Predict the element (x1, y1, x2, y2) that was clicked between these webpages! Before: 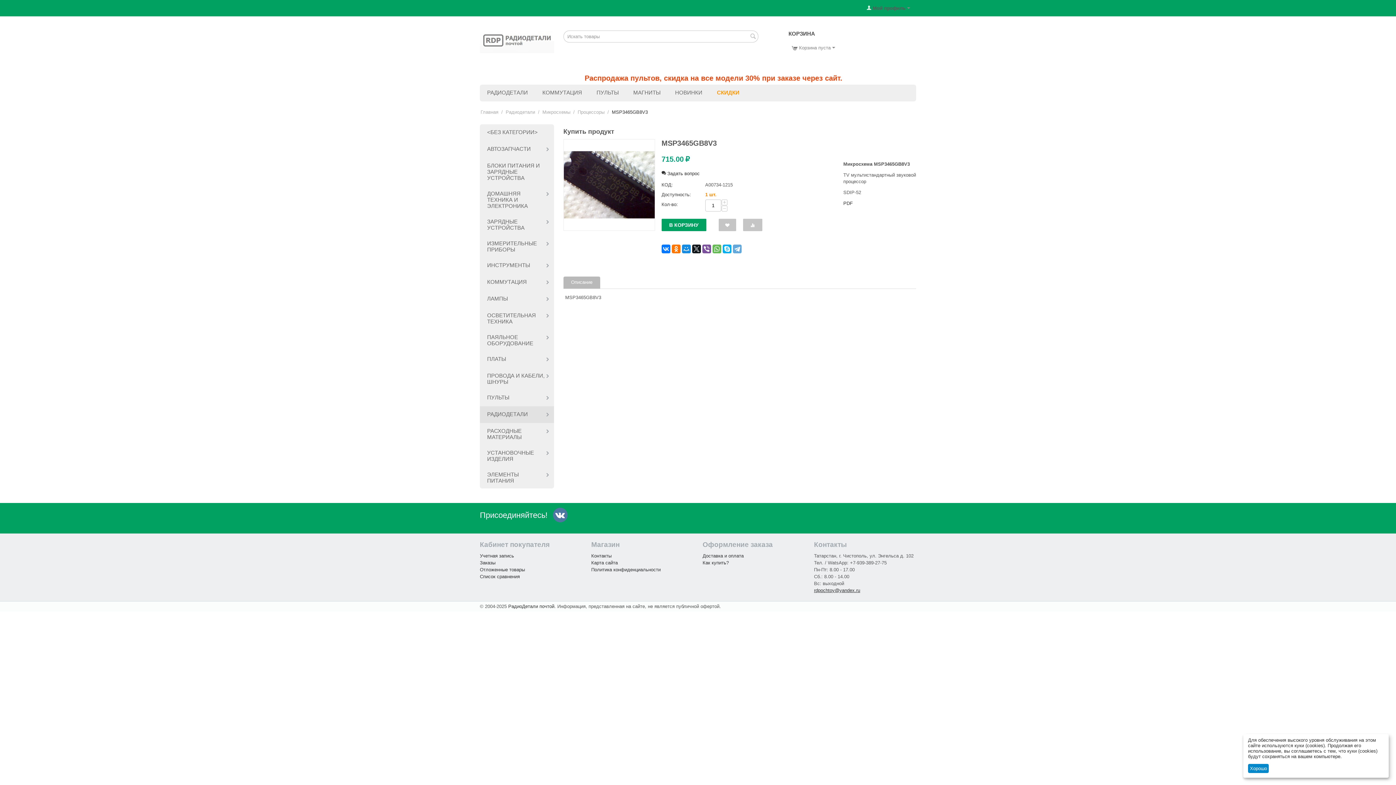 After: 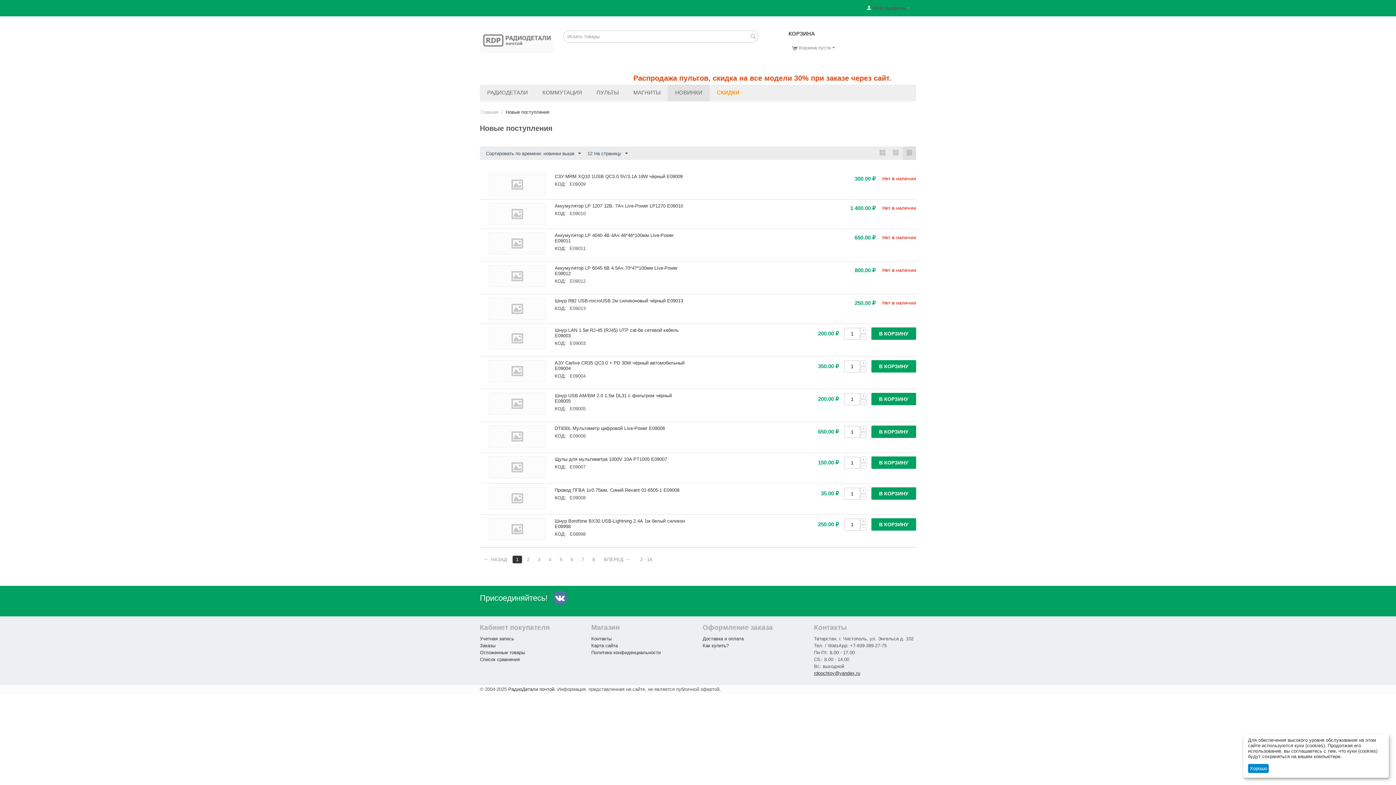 Action: bbox: (668, 84, 709, 101) label: НОВИНКИ